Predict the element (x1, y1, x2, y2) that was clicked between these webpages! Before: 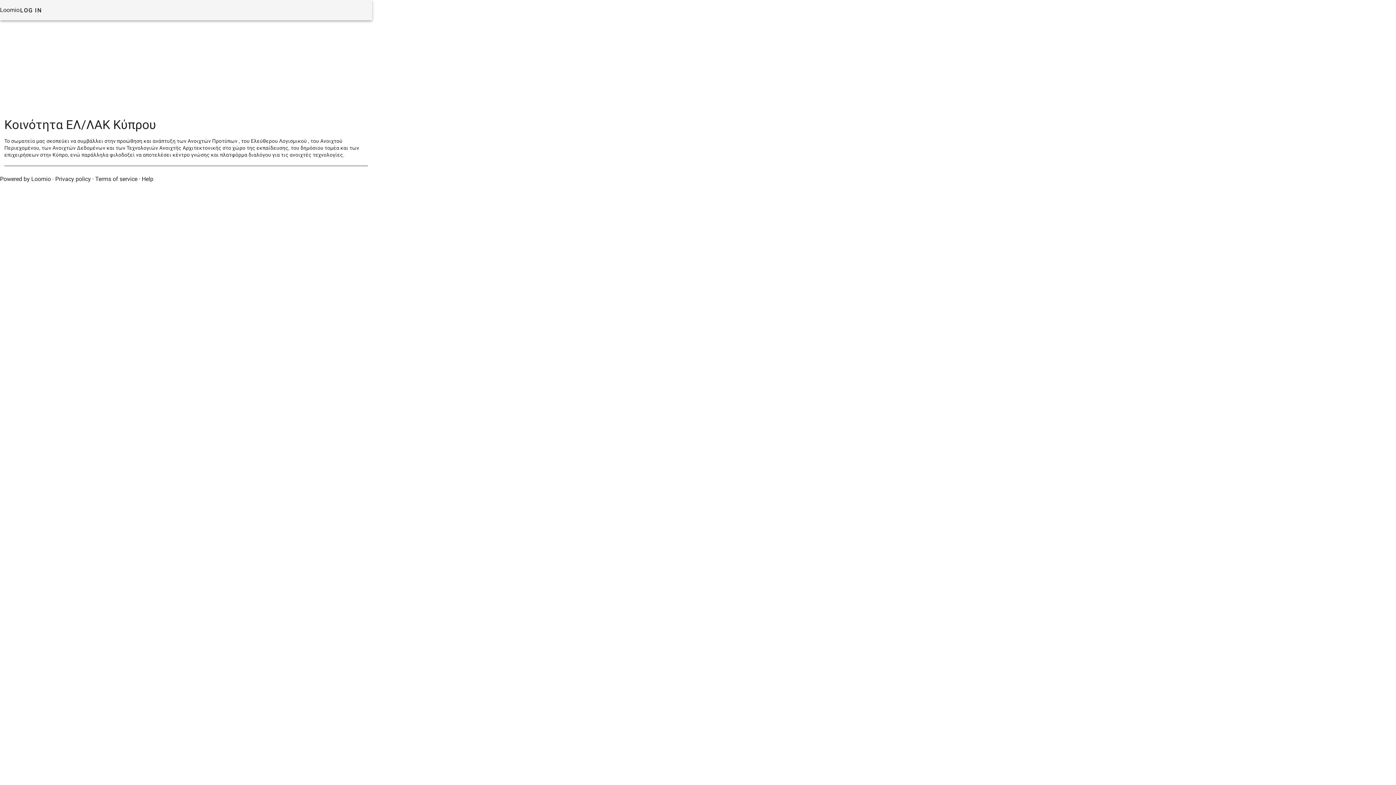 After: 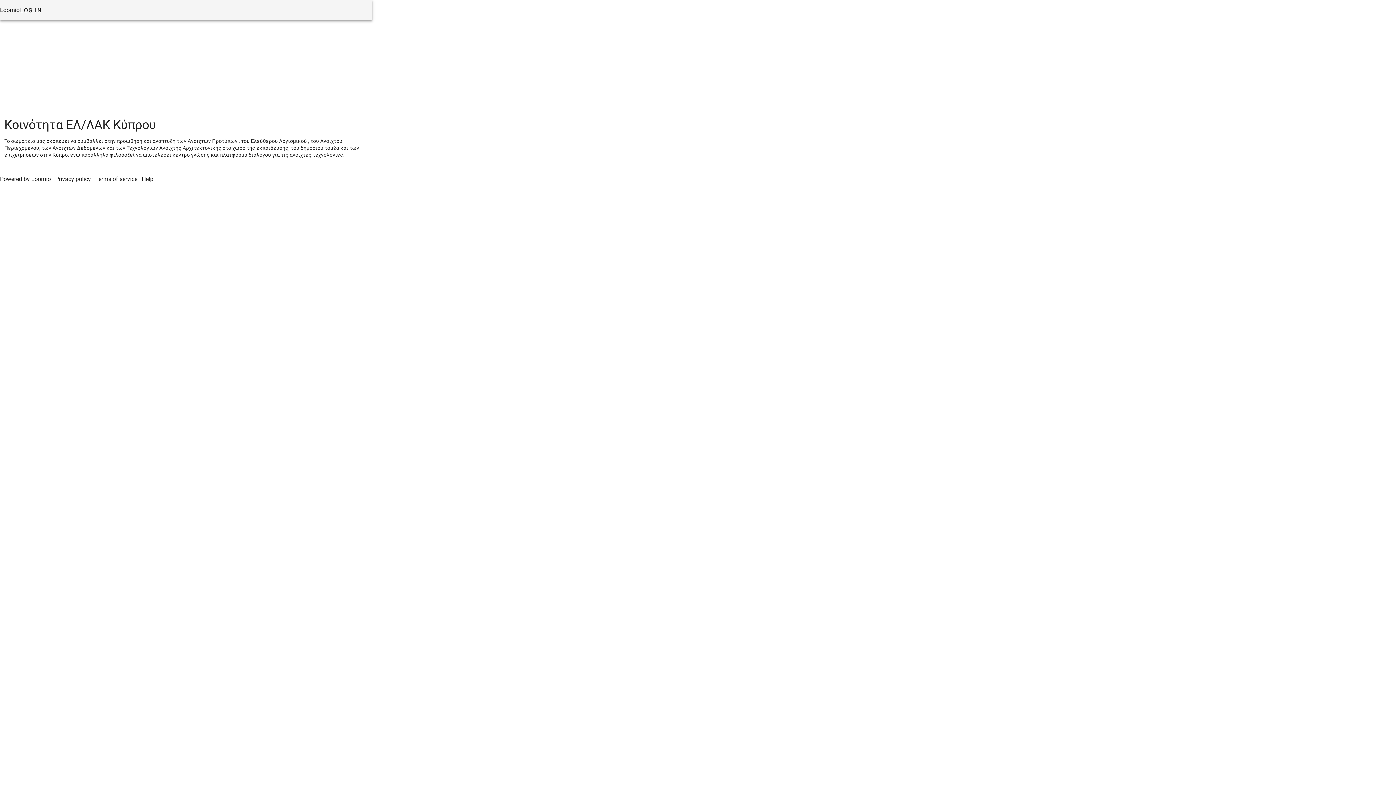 Action: bbox: (19, 6, 41, 13) label: LOG IN